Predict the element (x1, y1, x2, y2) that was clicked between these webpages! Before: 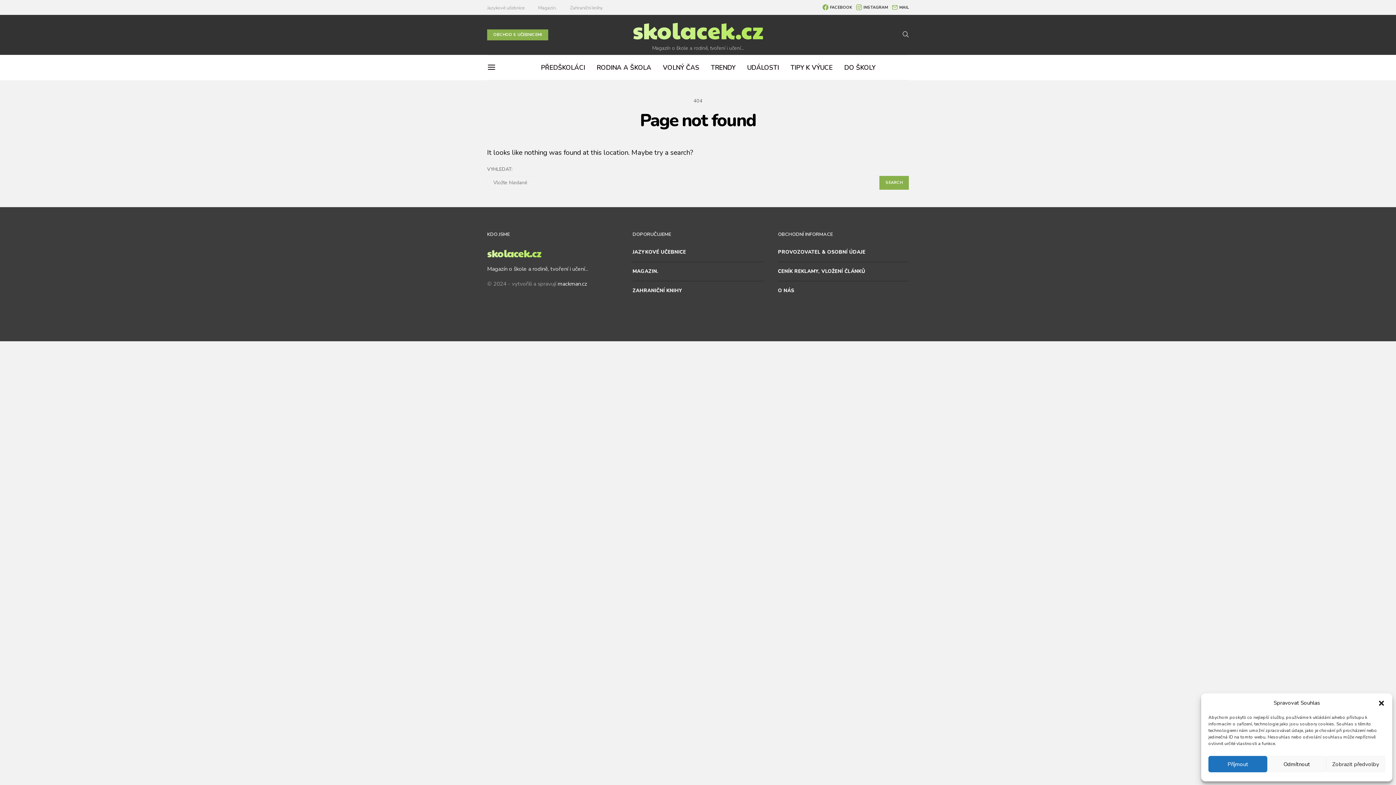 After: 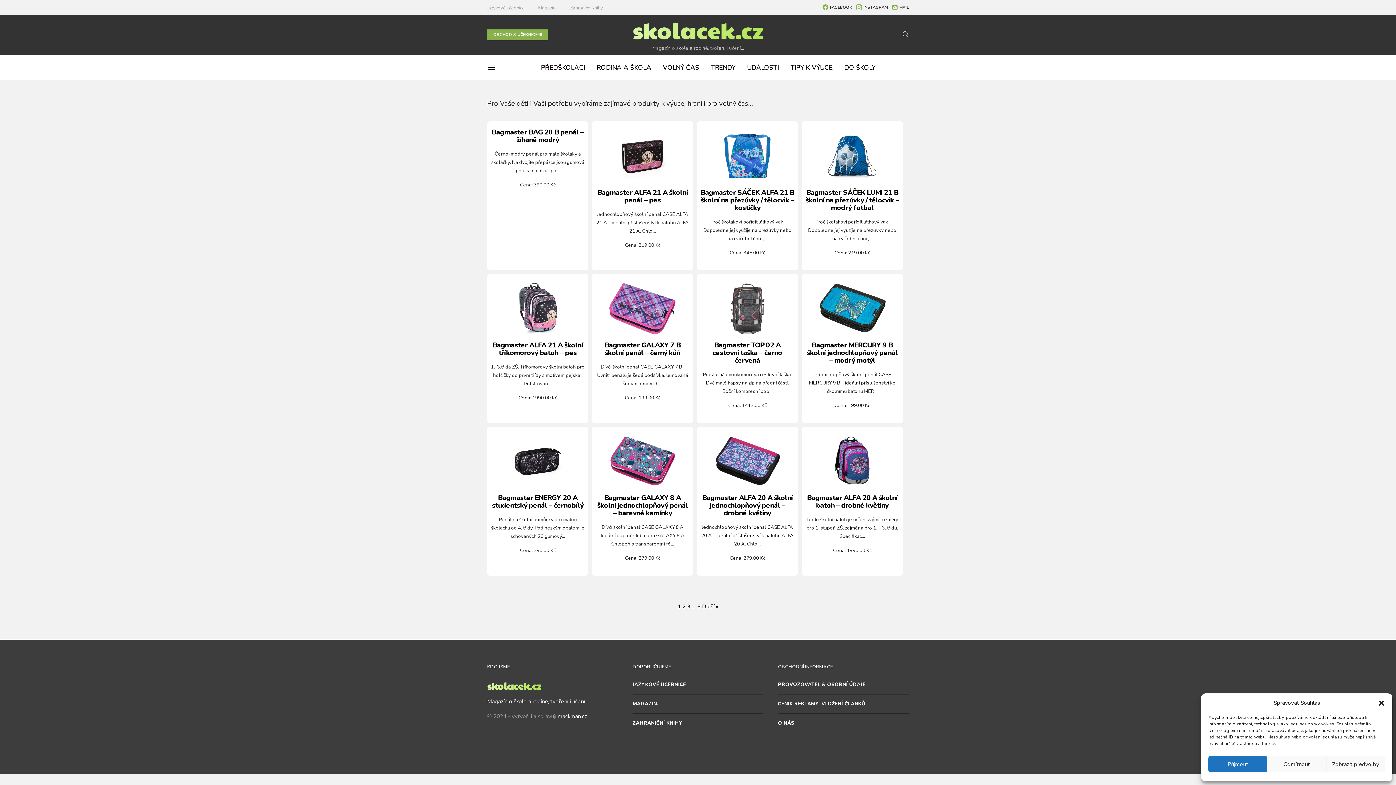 Action: bbox: (844, 55, 875, 80) label: DO ŠKOLY